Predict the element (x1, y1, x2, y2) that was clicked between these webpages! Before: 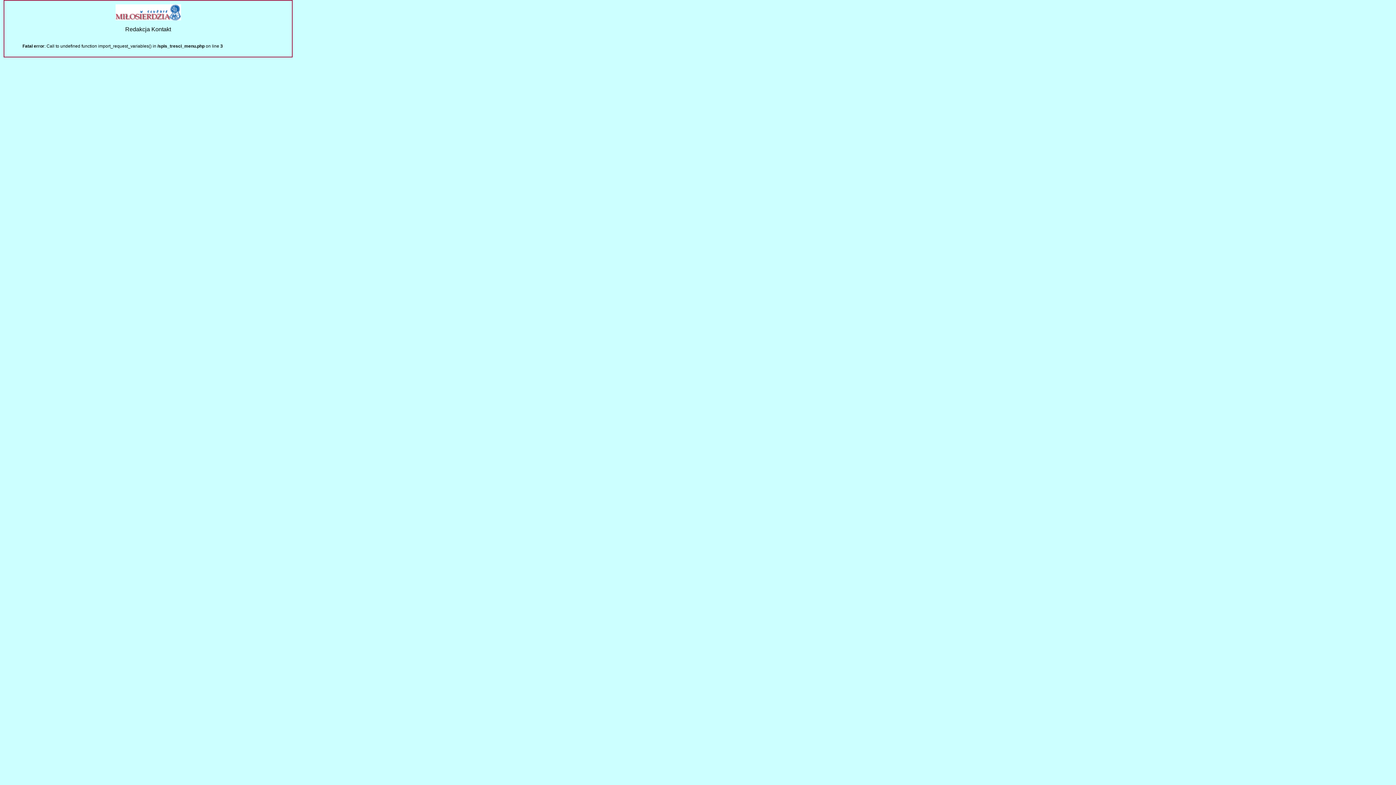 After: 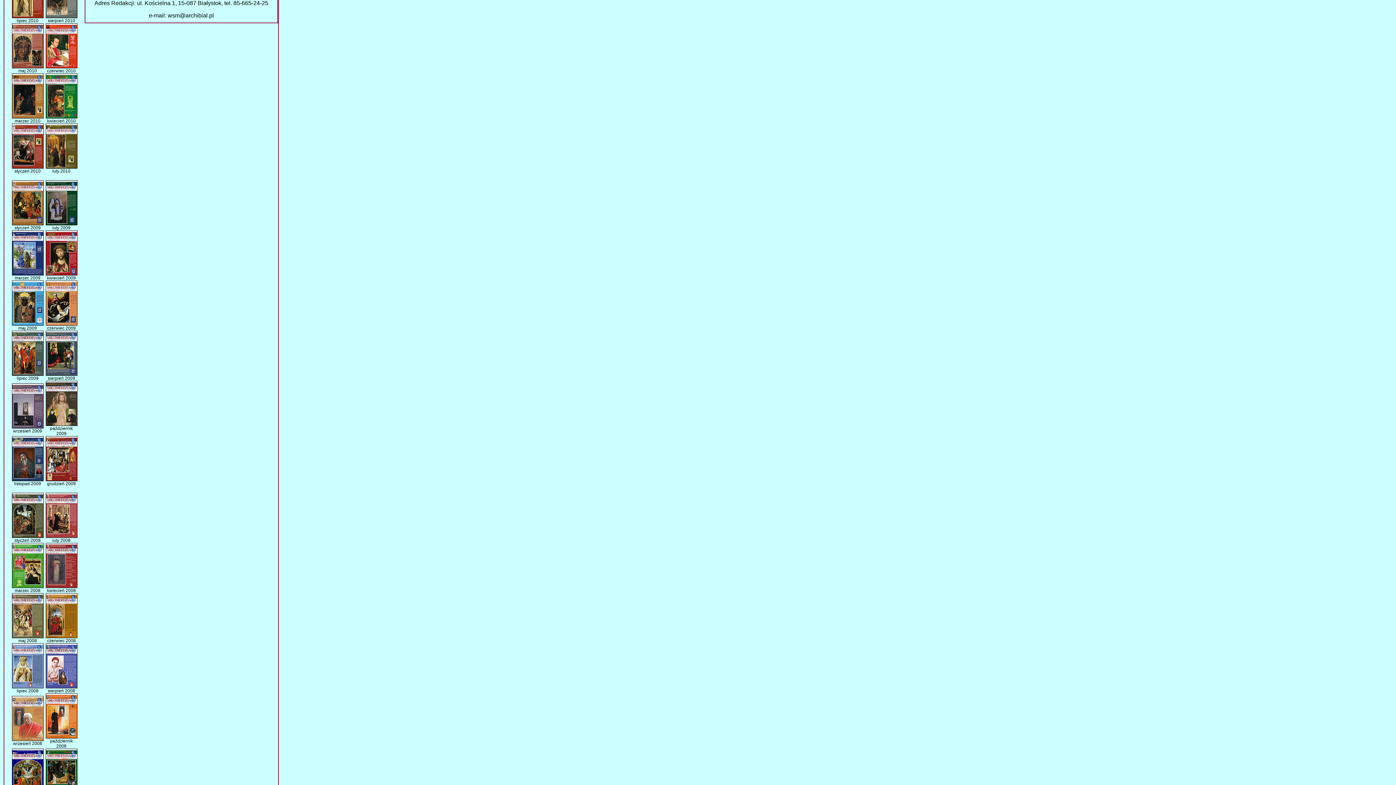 Action: bbox: (151, 26, 171, 32) label: Kontakt